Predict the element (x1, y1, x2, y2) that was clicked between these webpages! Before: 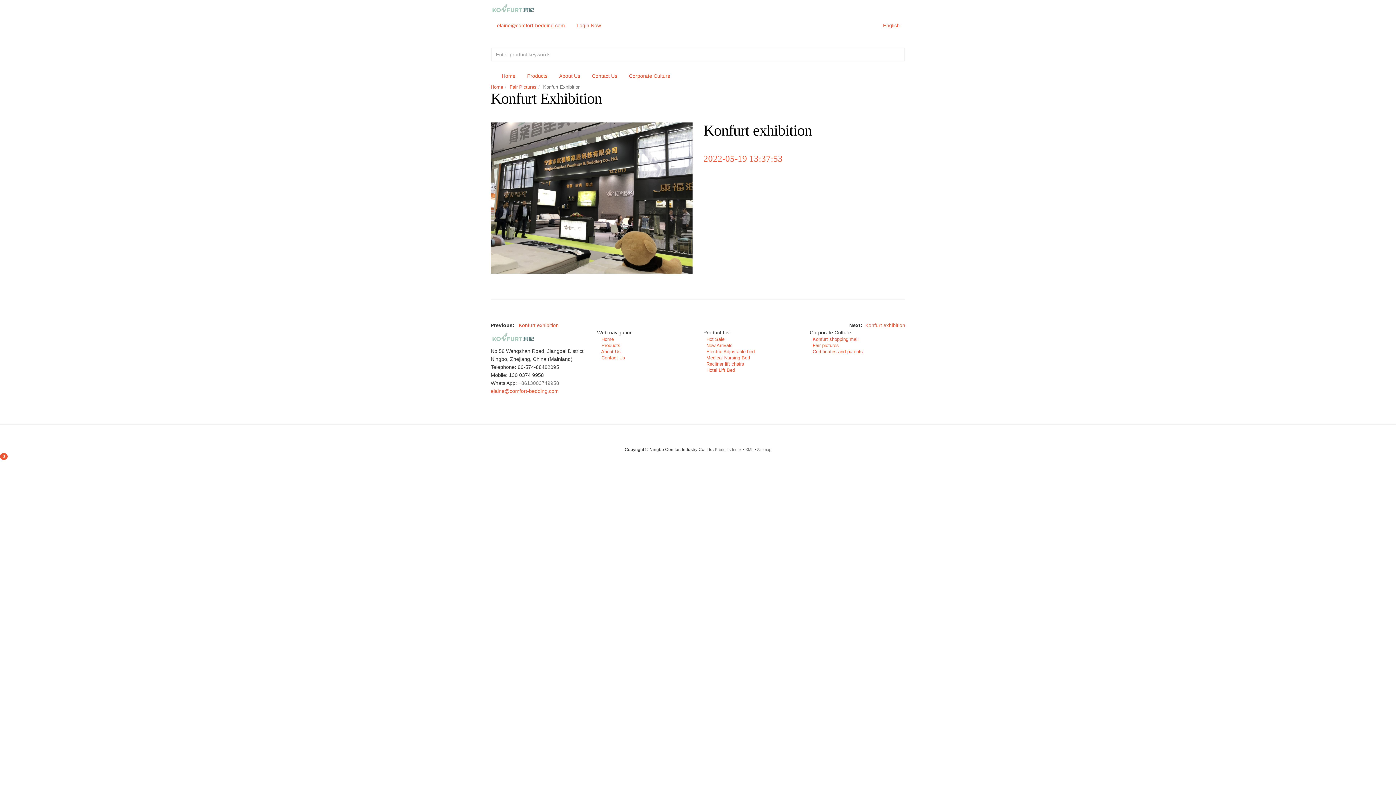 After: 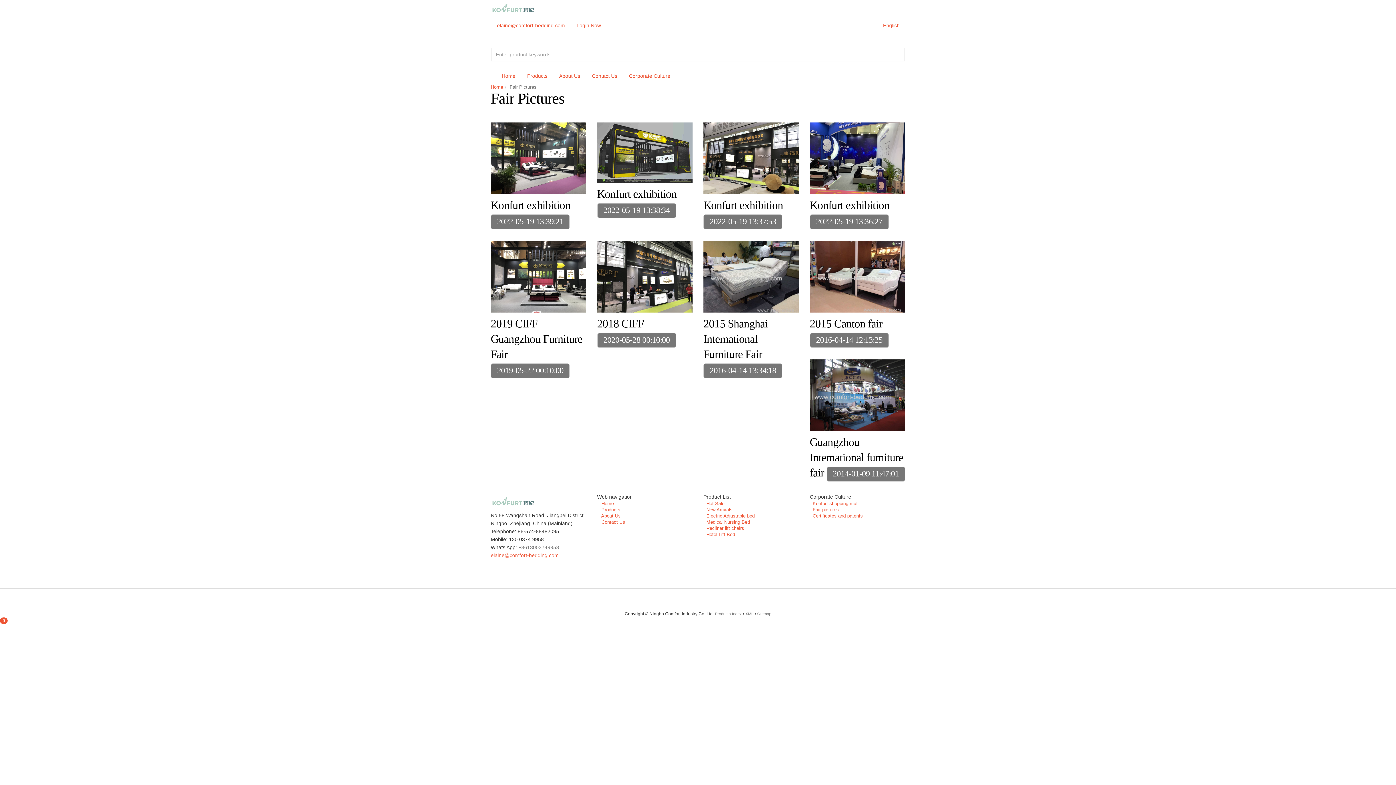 Action: label: Fair Pictures bbox: (509, 84, 536, 89)